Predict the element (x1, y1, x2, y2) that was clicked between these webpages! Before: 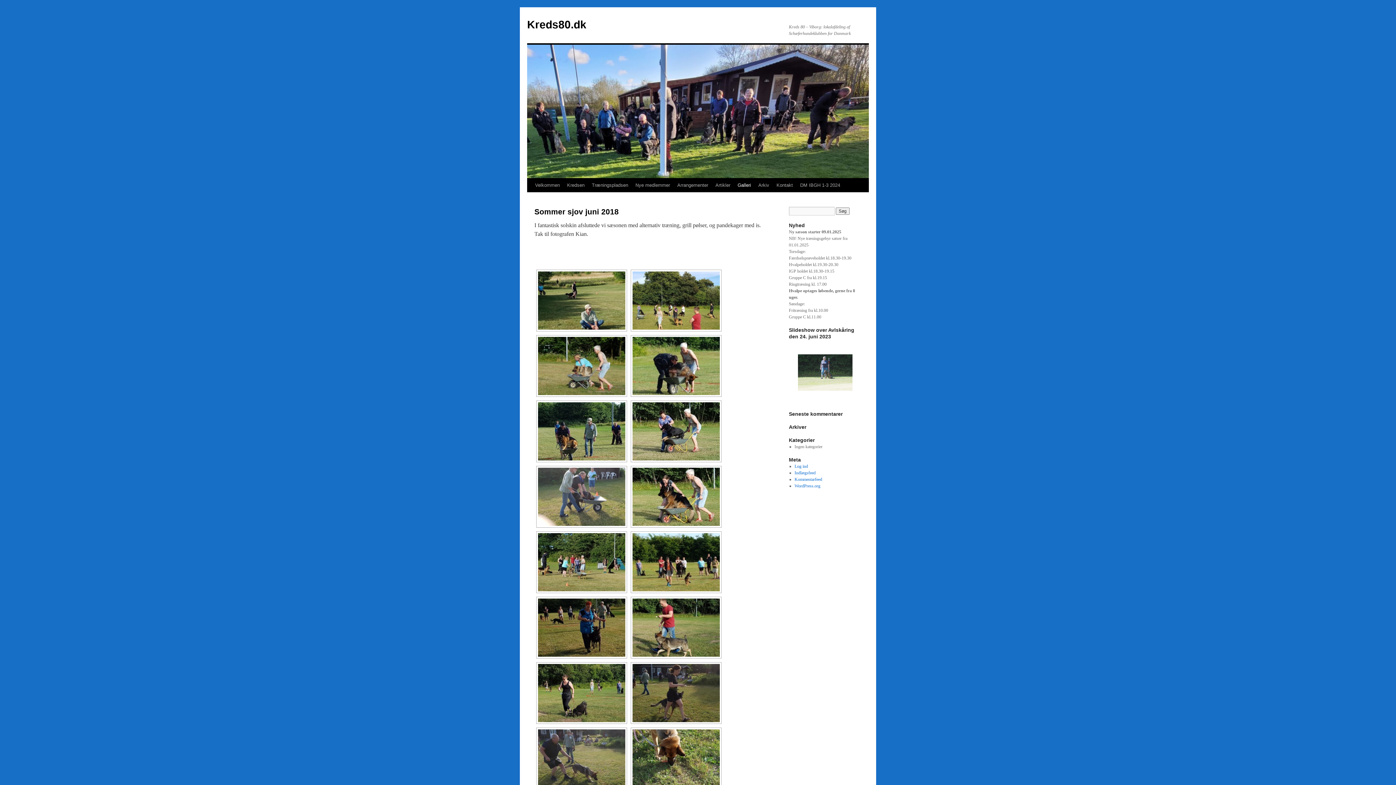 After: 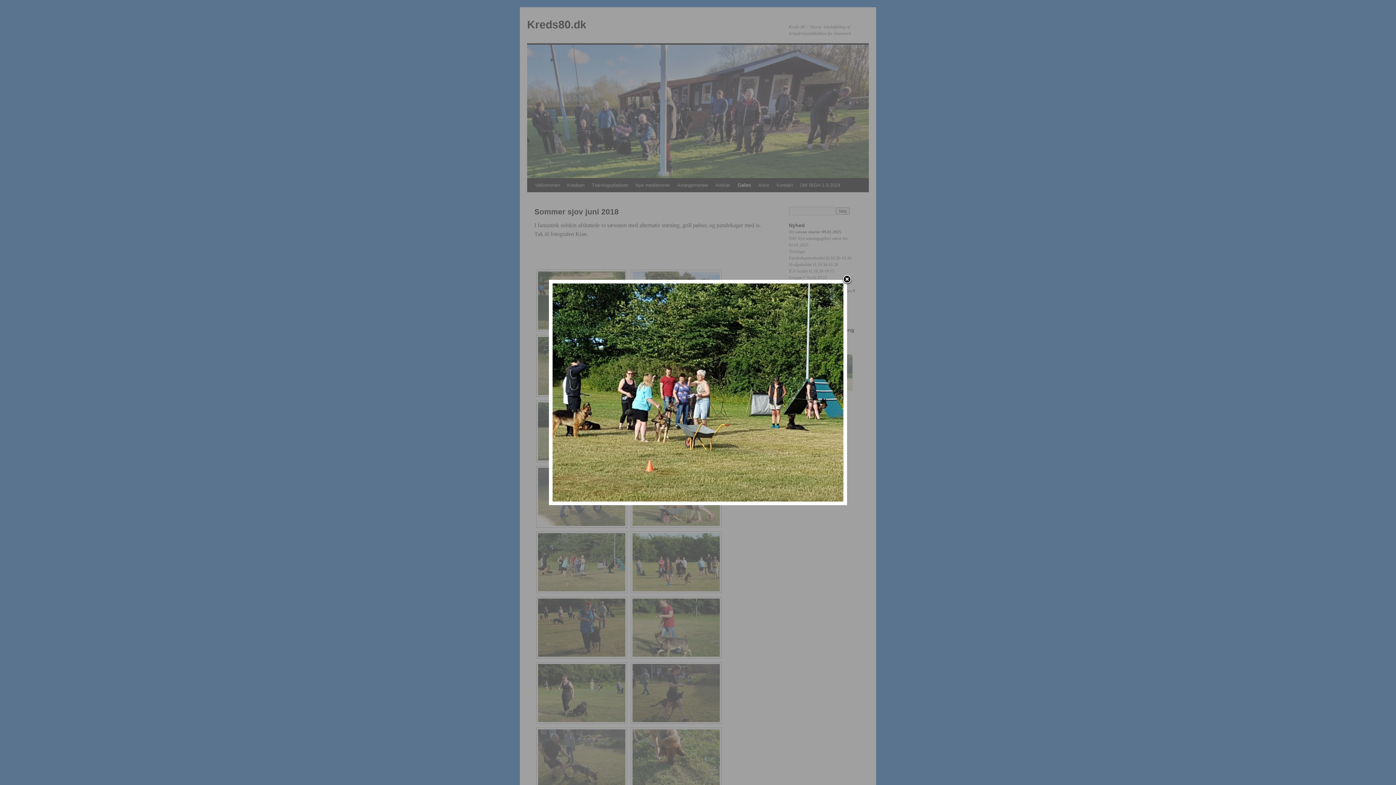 Action: bbox: (538, 533, 625, 591)